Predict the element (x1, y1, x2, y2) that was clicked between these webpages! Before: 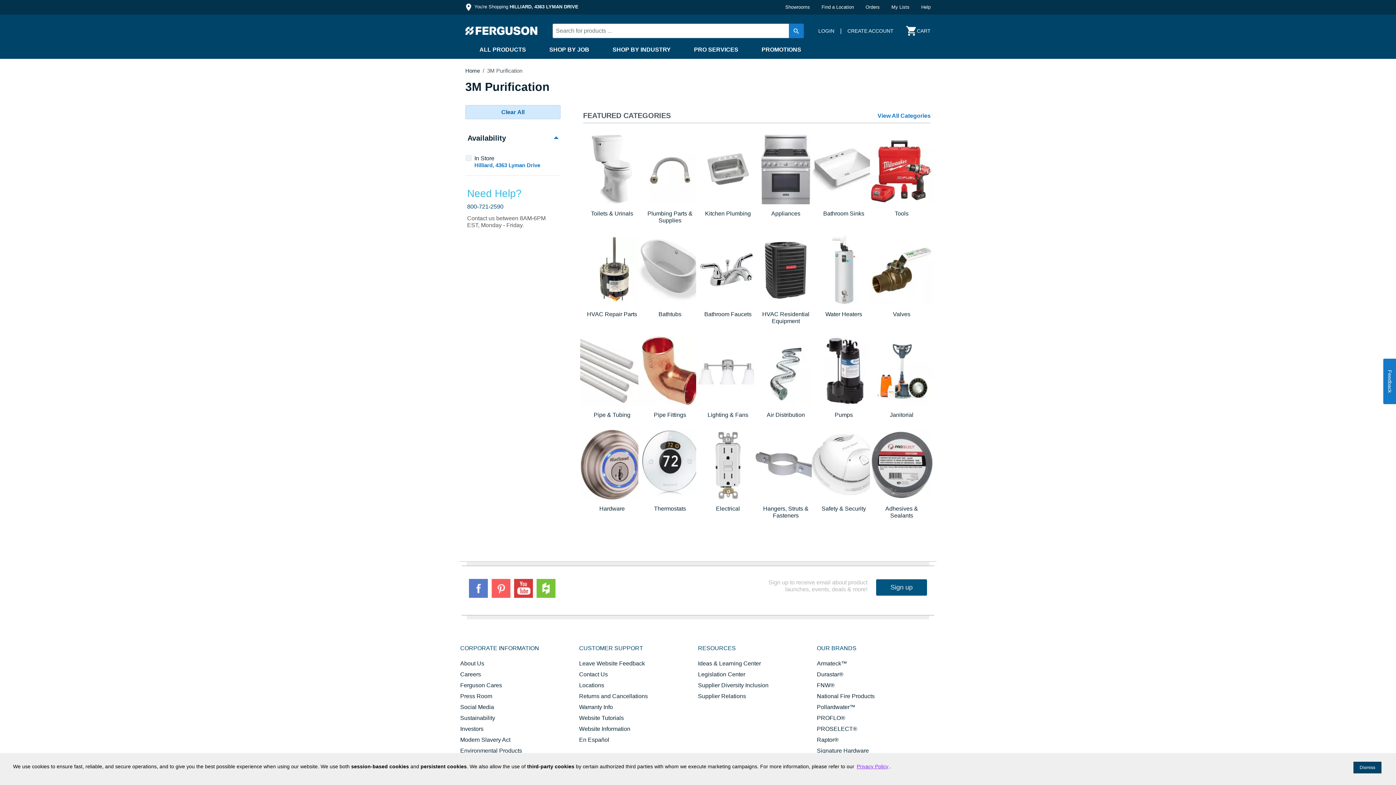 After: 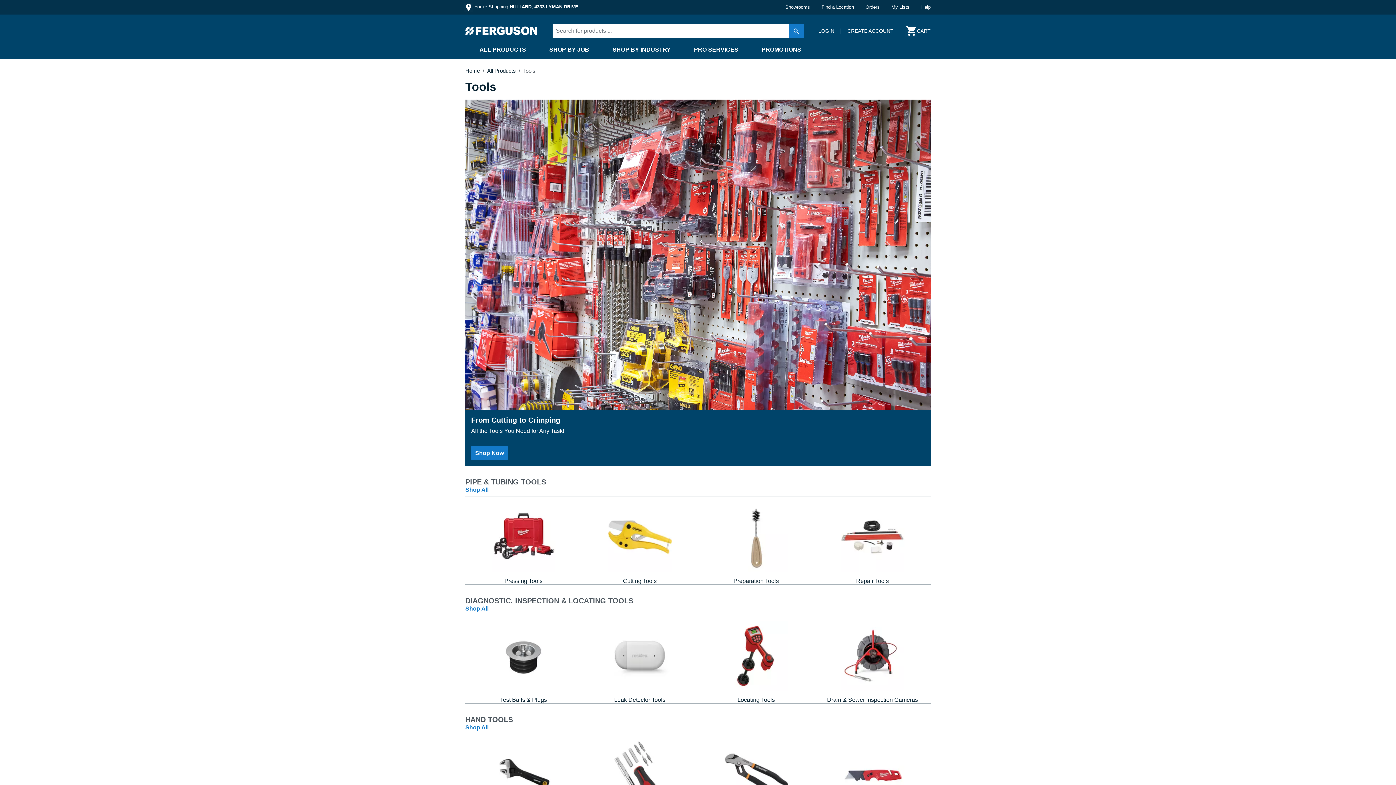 Action: bbox: (872, 134, 930, 217) label: Tools